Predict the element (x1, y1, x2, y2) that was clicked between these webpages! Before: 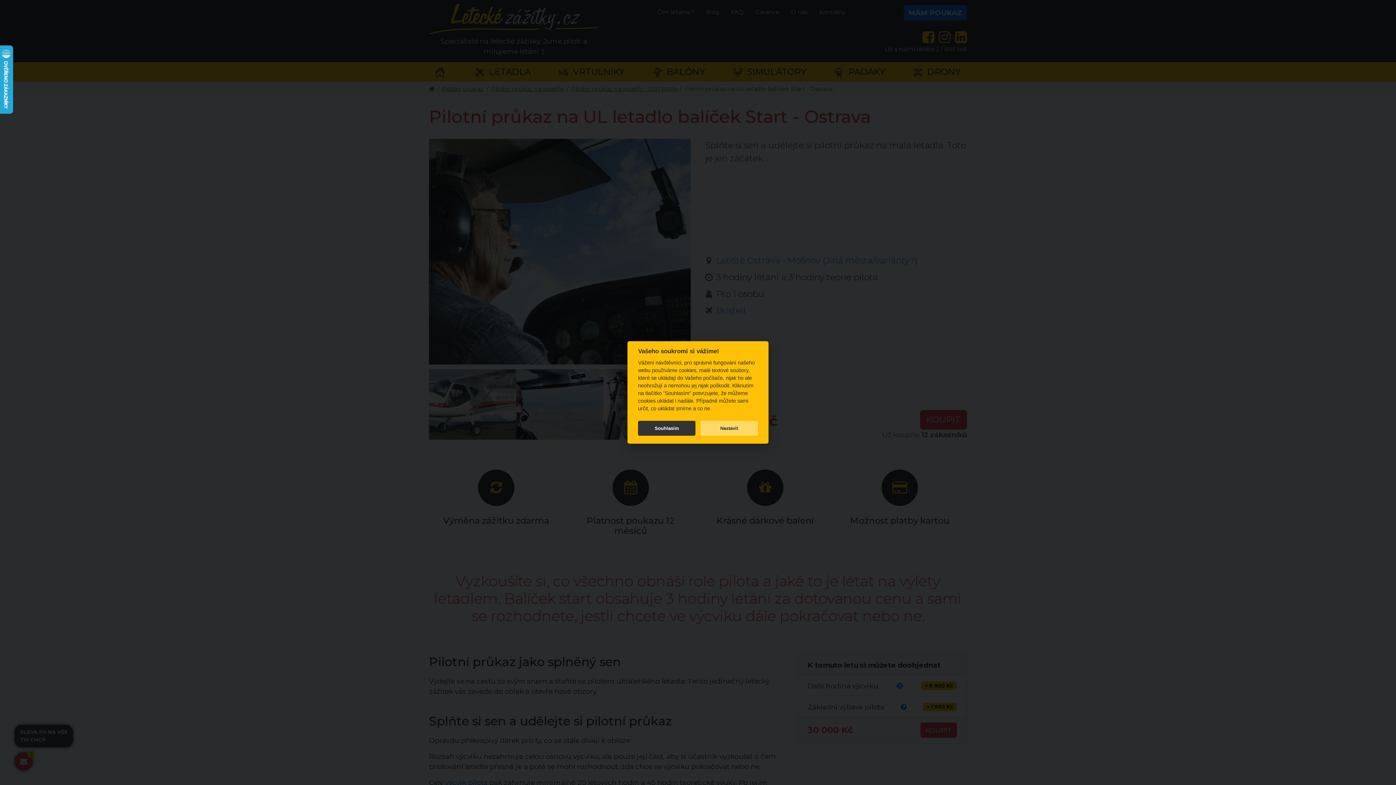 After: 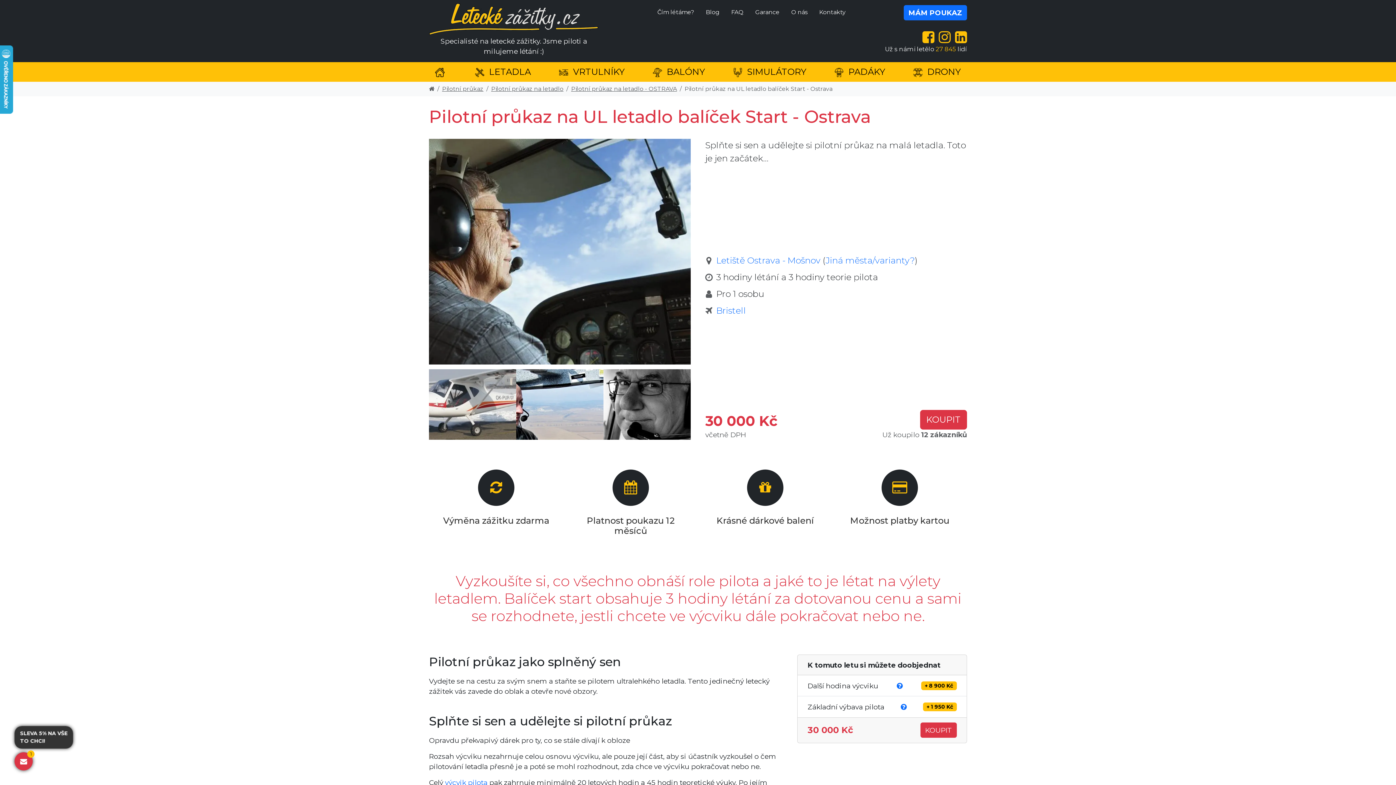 Action: label: Souhlasím bbox: (638, 420, 695, 435)